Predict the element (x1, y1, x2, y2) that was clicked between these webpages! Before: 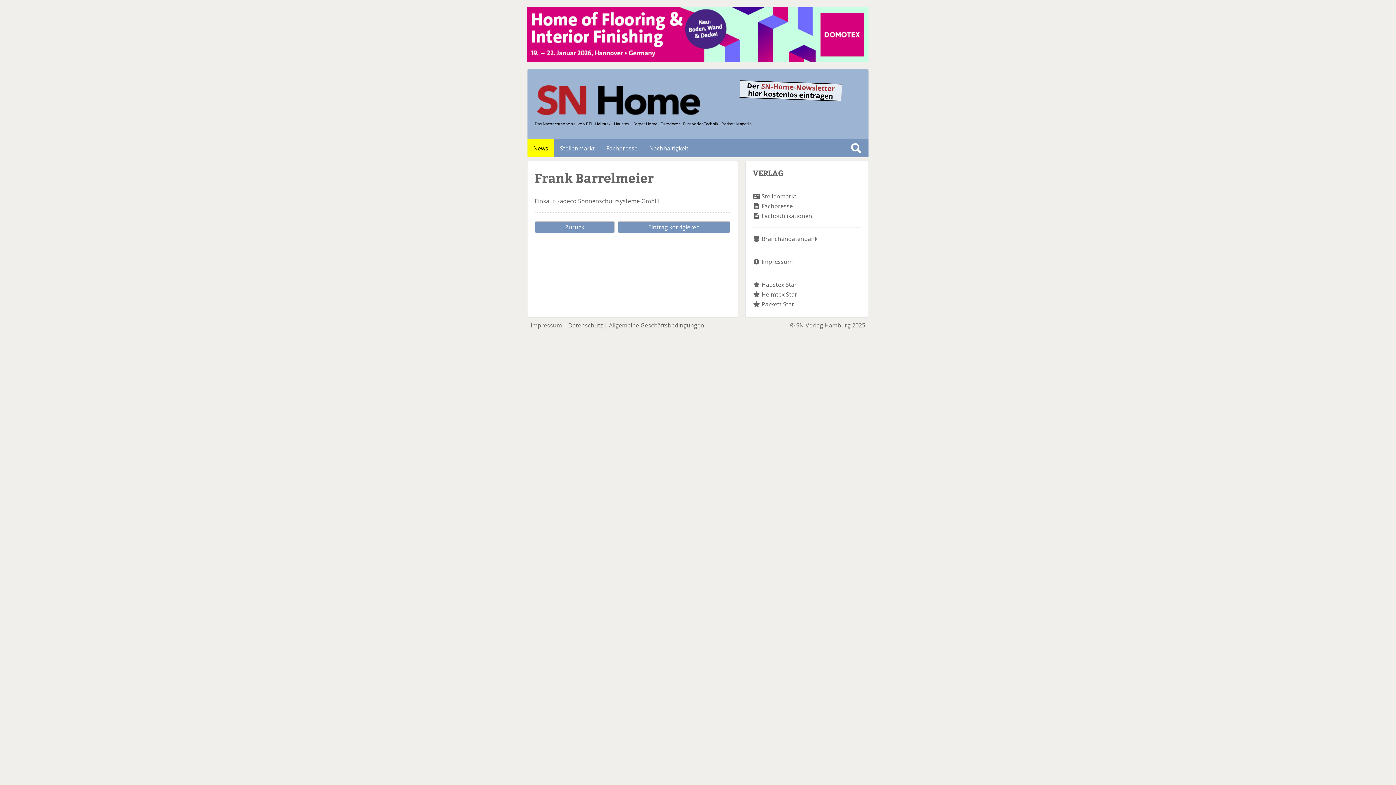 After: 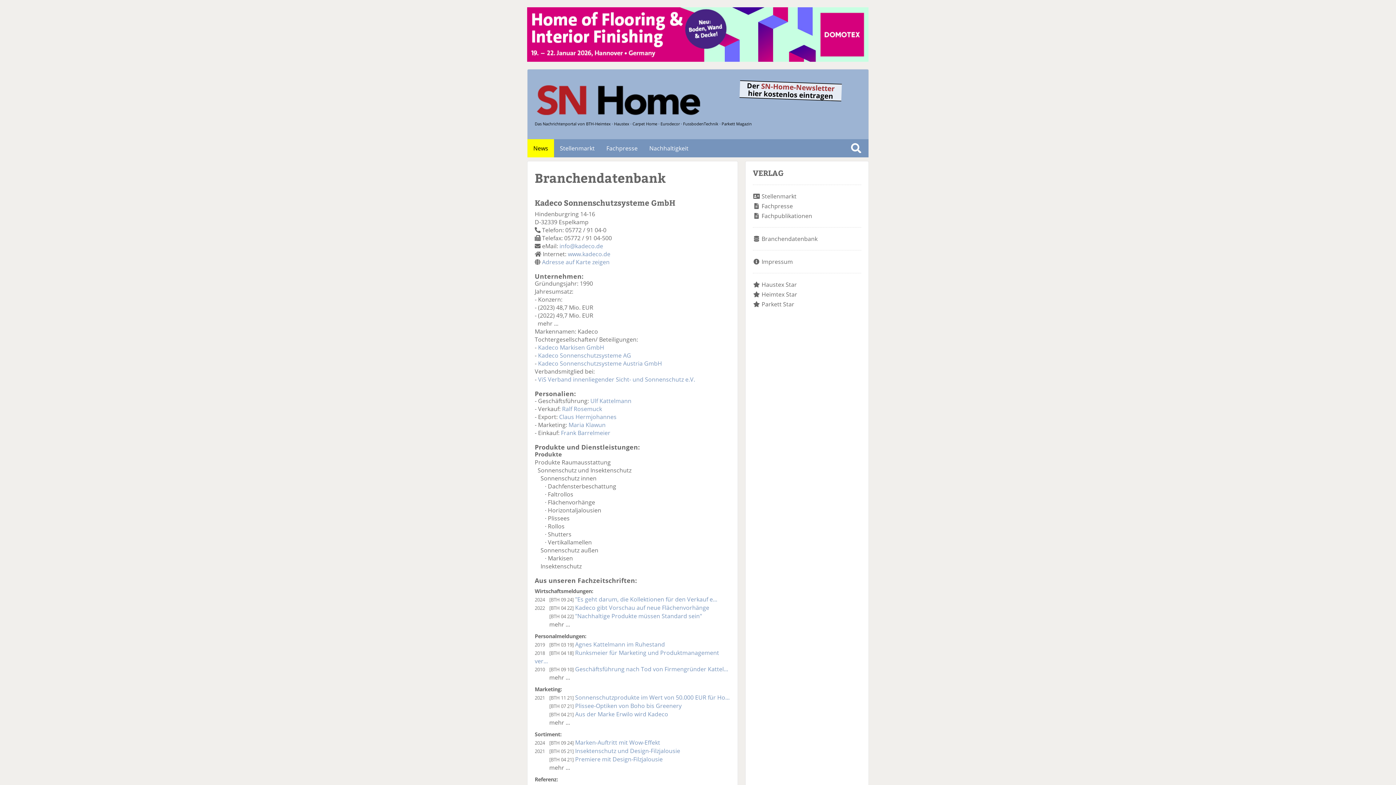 Action: bbox: (556, 197, 659, 205) label: Kadeco Sonnenschutzsysteme GmbH